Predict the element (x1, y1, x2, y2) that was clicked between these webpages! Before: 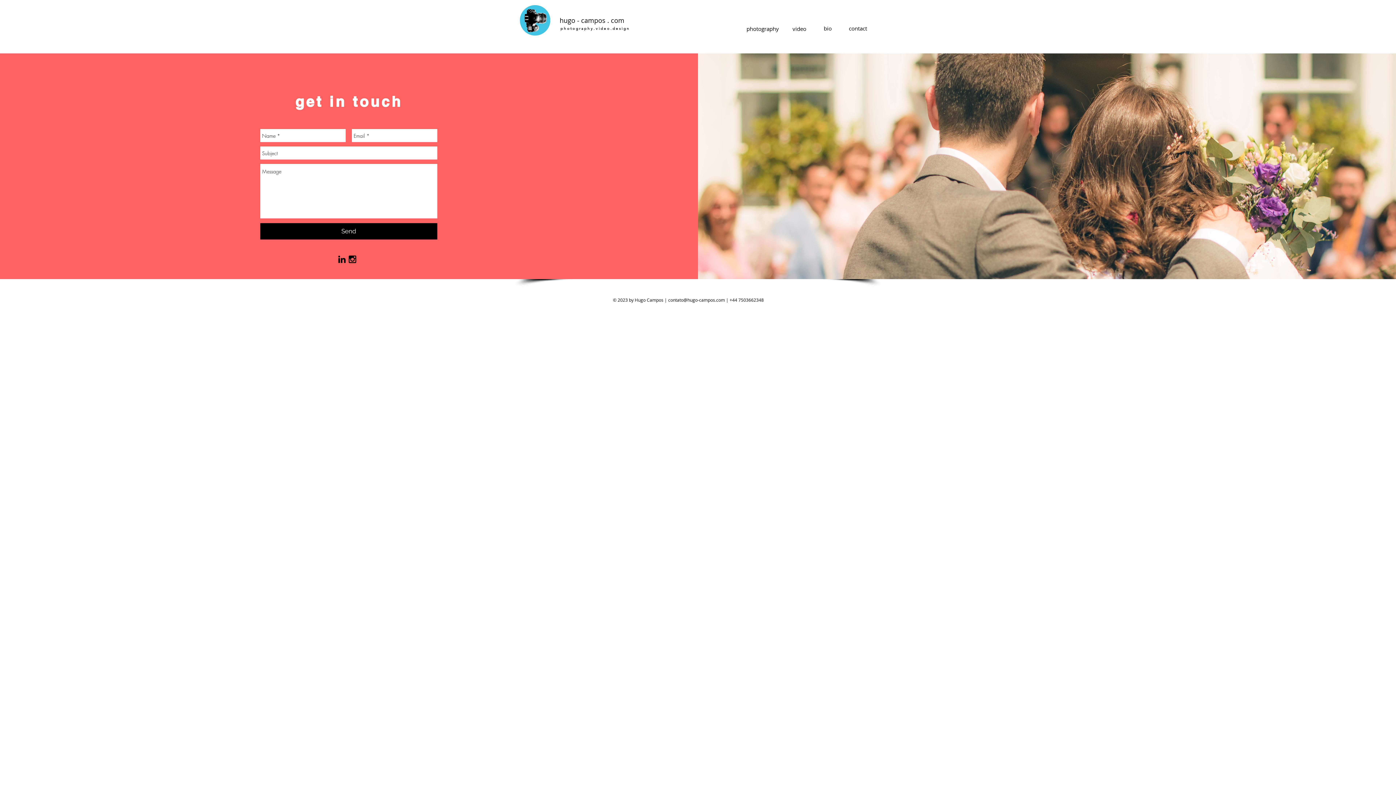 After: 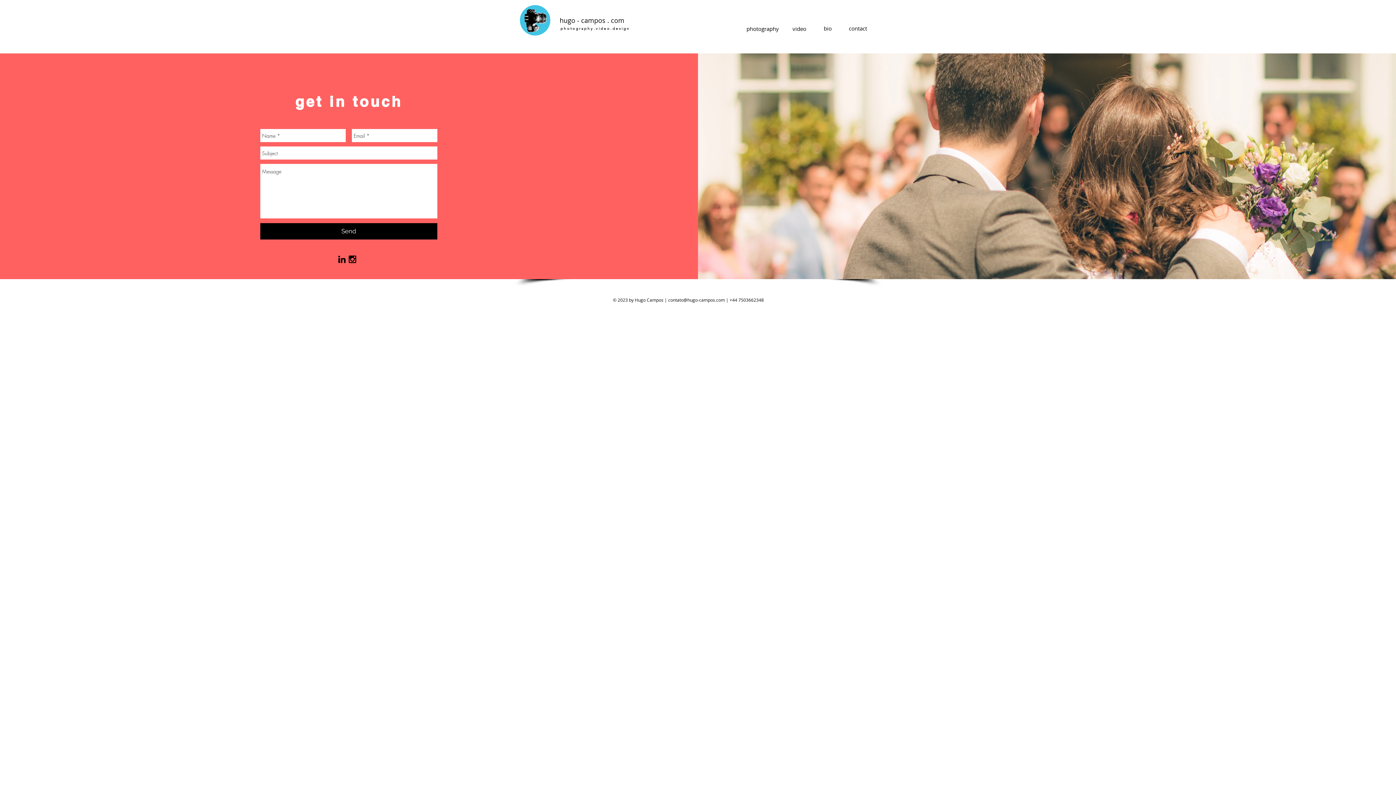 Action: bbox: (260, 223, 437, 239) label: Send